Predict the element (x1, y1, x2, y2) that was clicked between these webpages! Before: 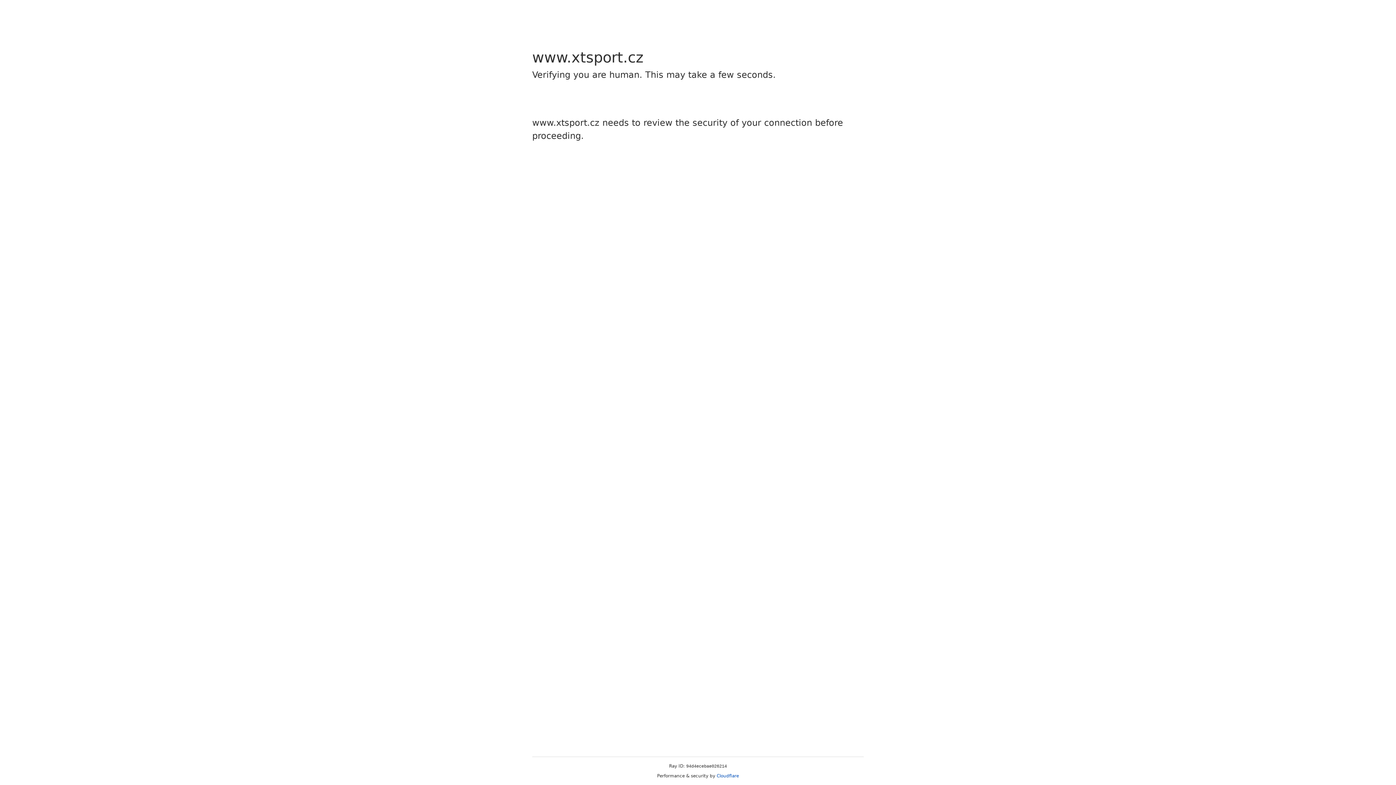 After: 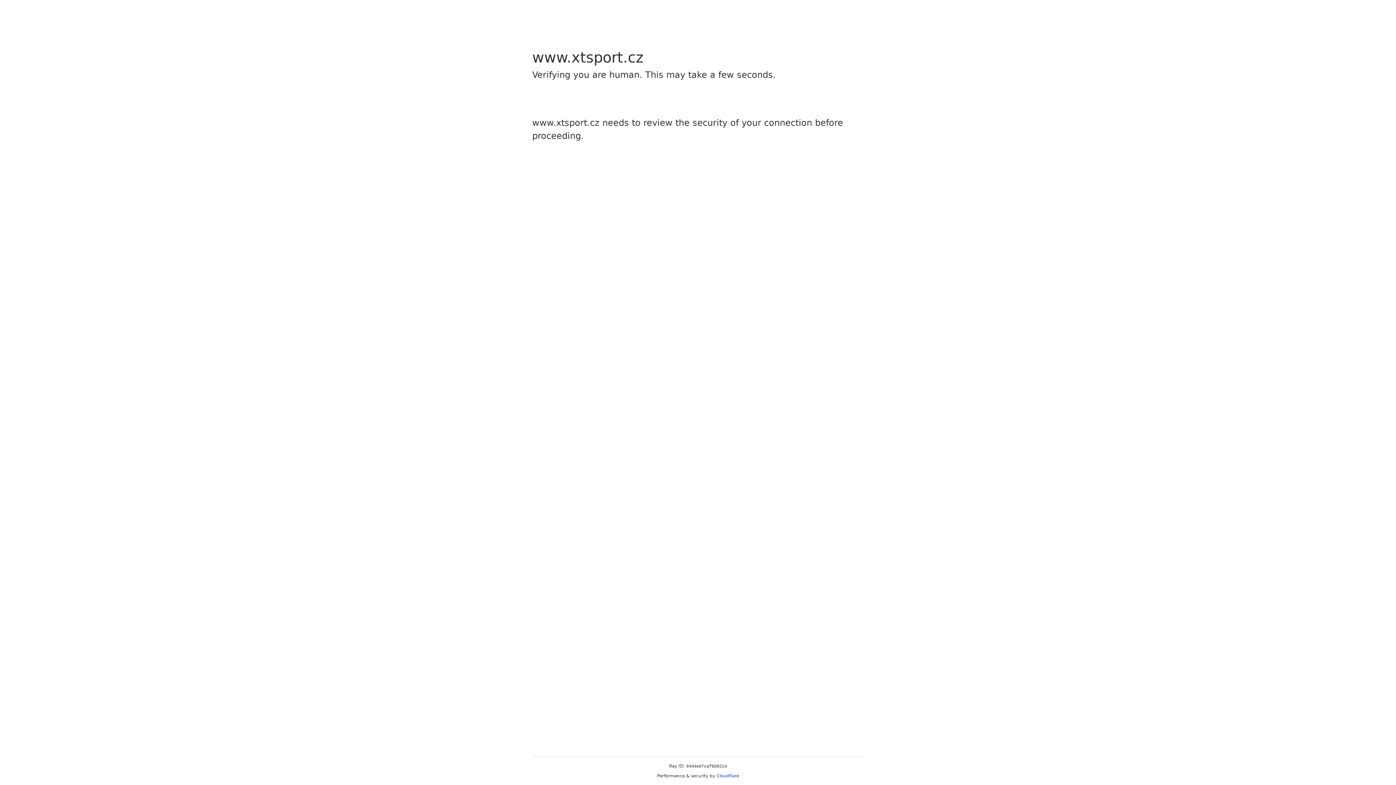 Action: bbox: (716, 773, 739, 778) label: Cloudflare